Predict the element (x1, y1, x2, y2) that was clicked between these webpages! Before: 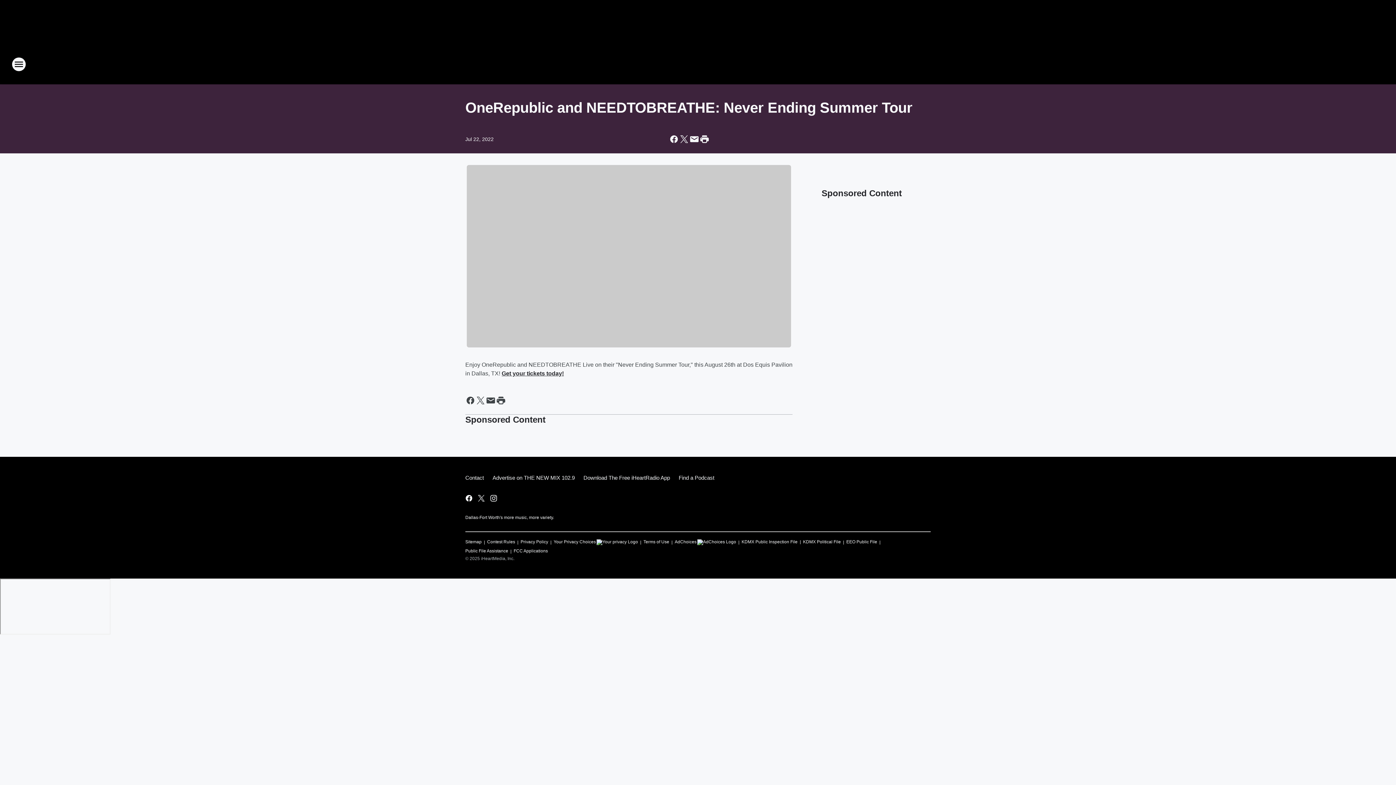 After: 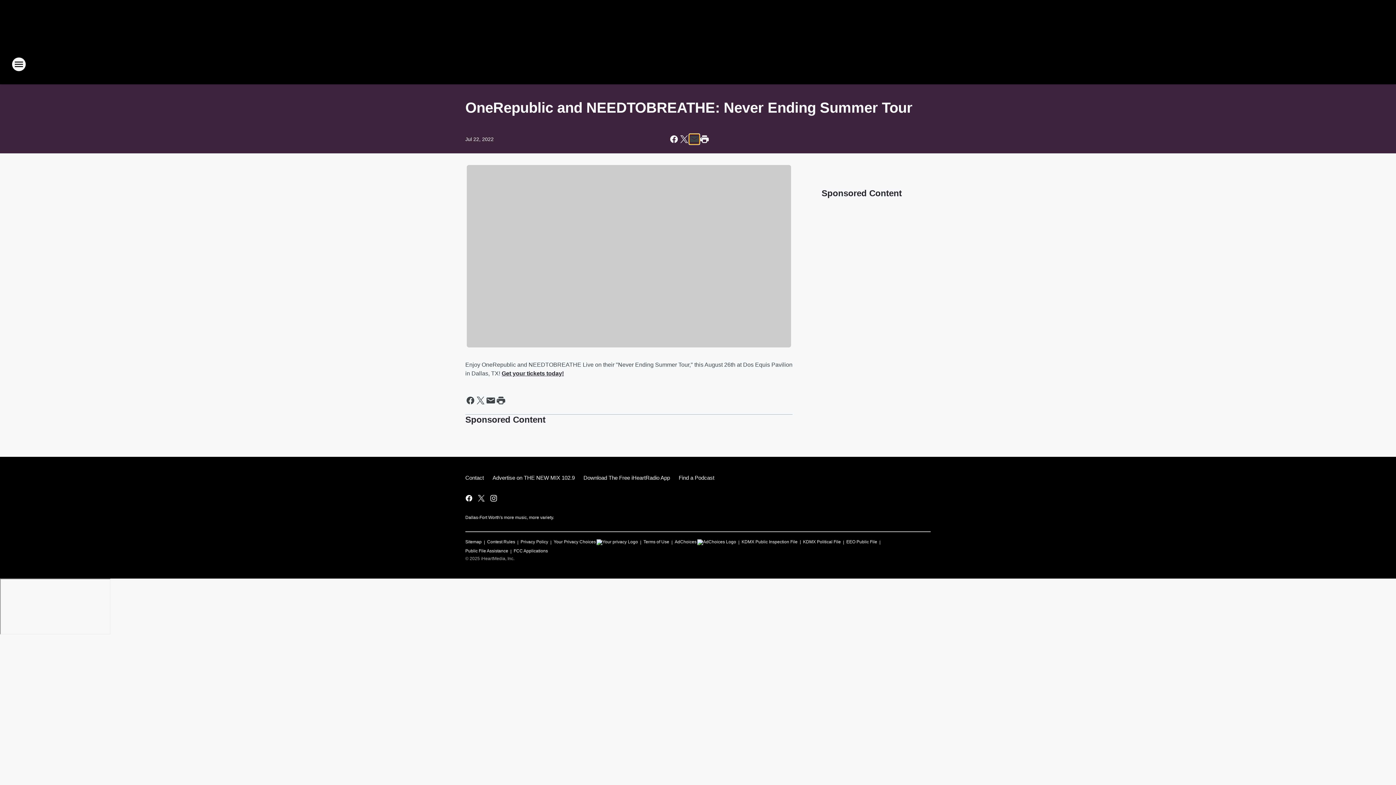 Action: bbox: (689, 134, 699, 144) label: Share this page in Email